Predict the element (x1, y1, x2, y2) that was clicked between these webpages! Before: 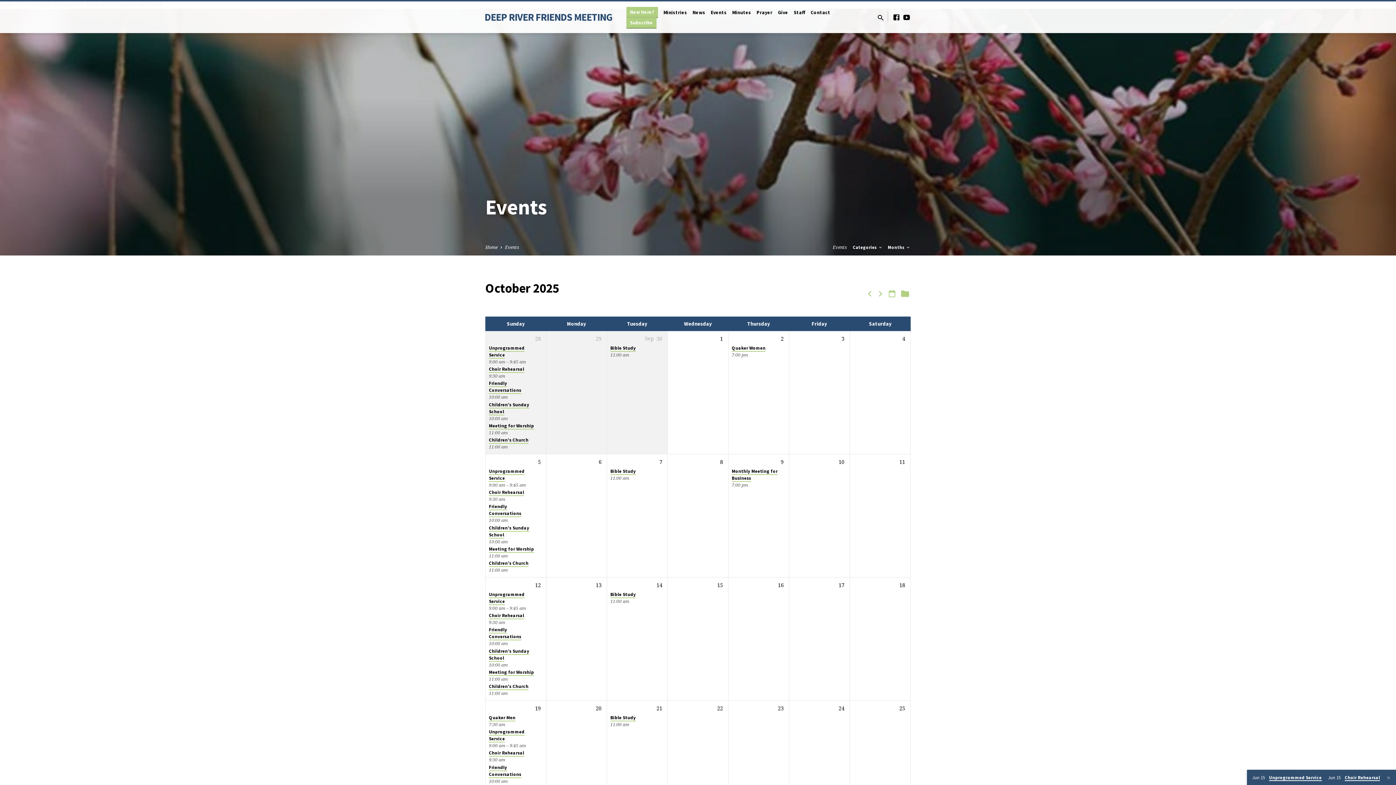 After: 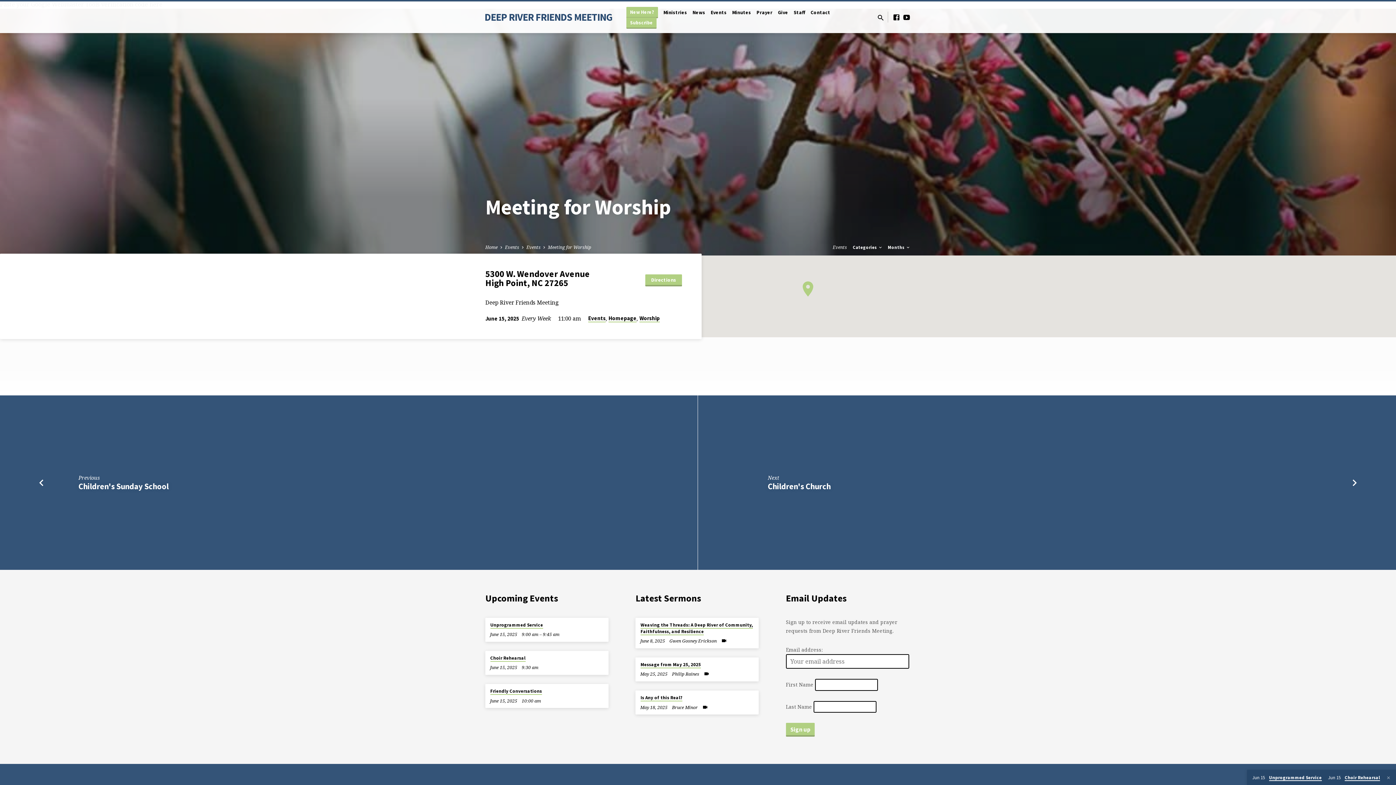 Action: label: Meeting for Worship bbox: (489, 422, 534, 429)